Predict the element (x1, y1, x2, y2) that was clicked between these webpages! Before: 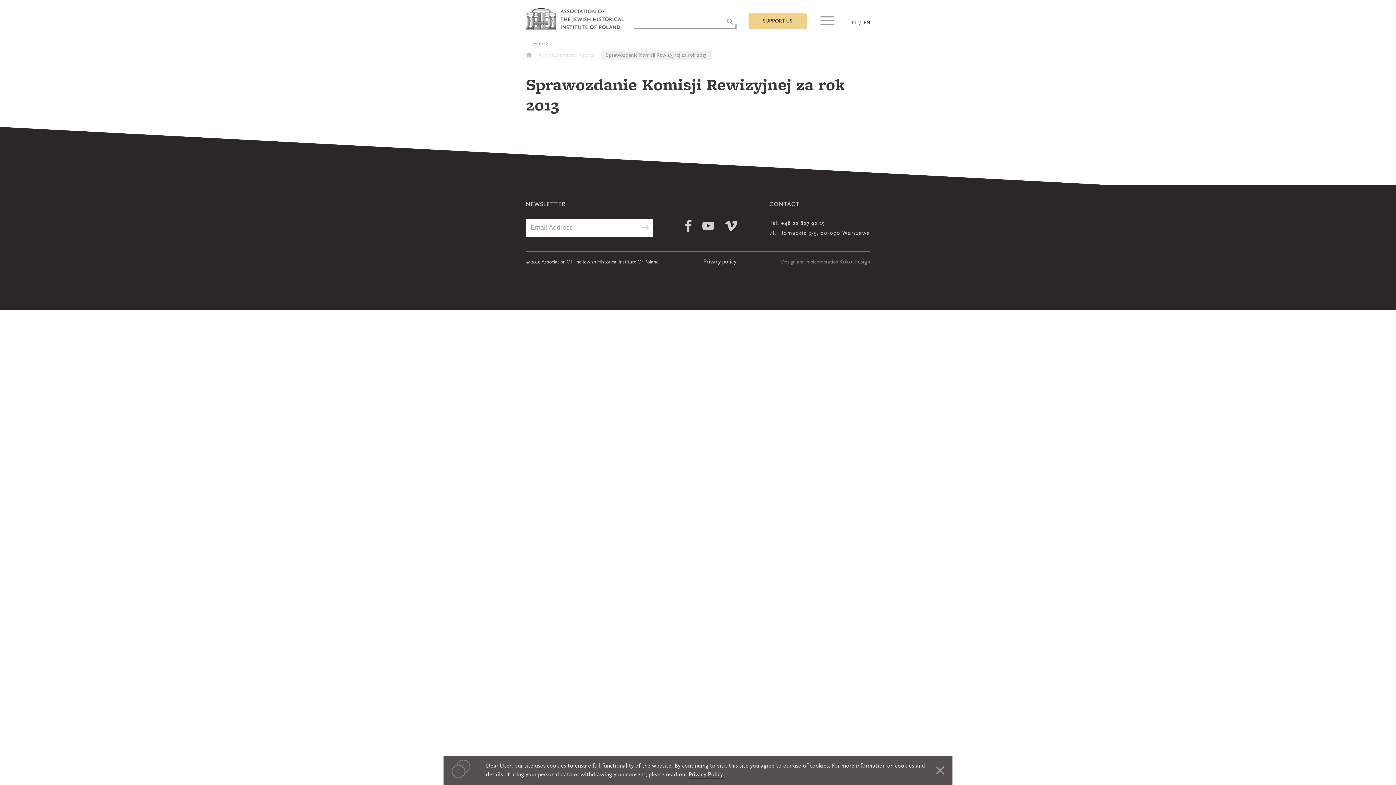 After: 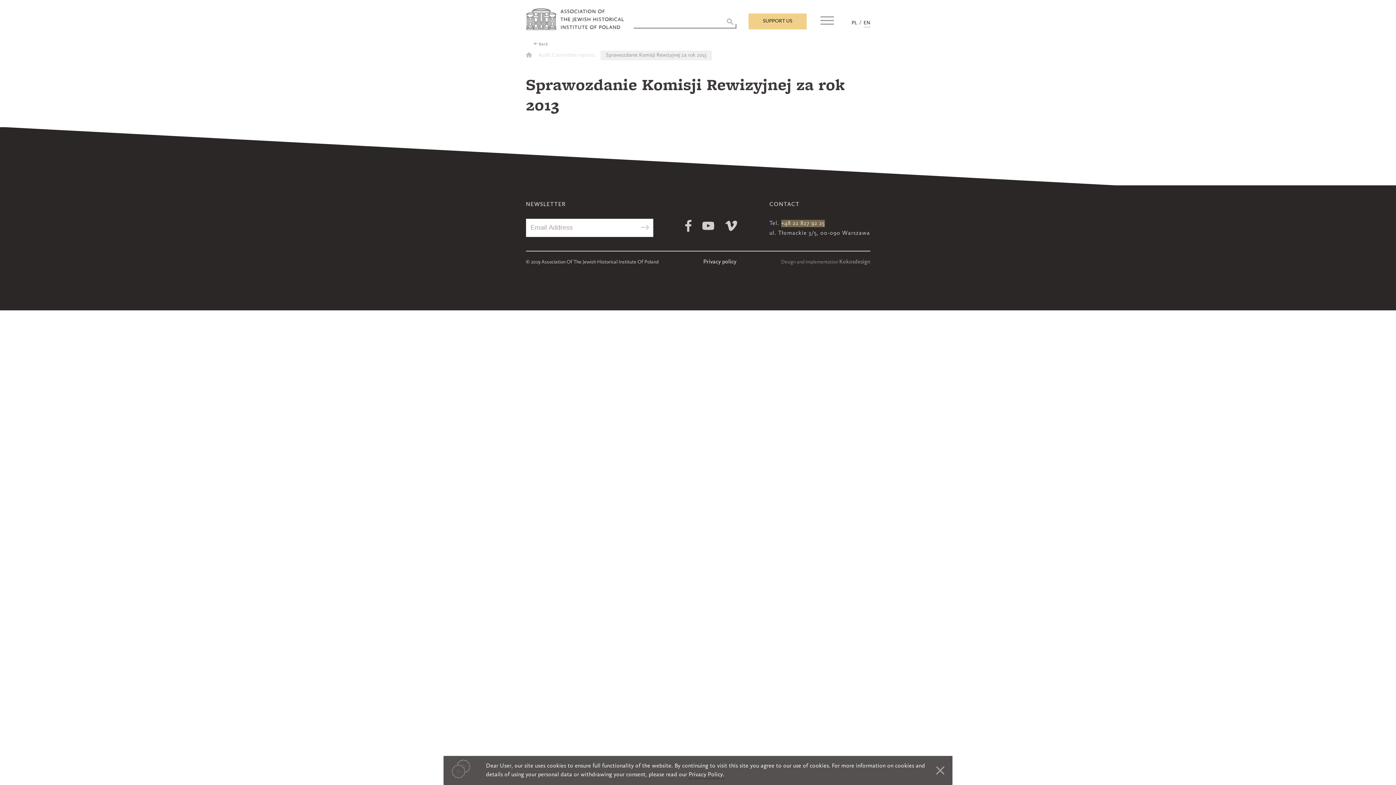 Action: label: +48 22 827 92 25 bbox: (781, 219, 824, 227)